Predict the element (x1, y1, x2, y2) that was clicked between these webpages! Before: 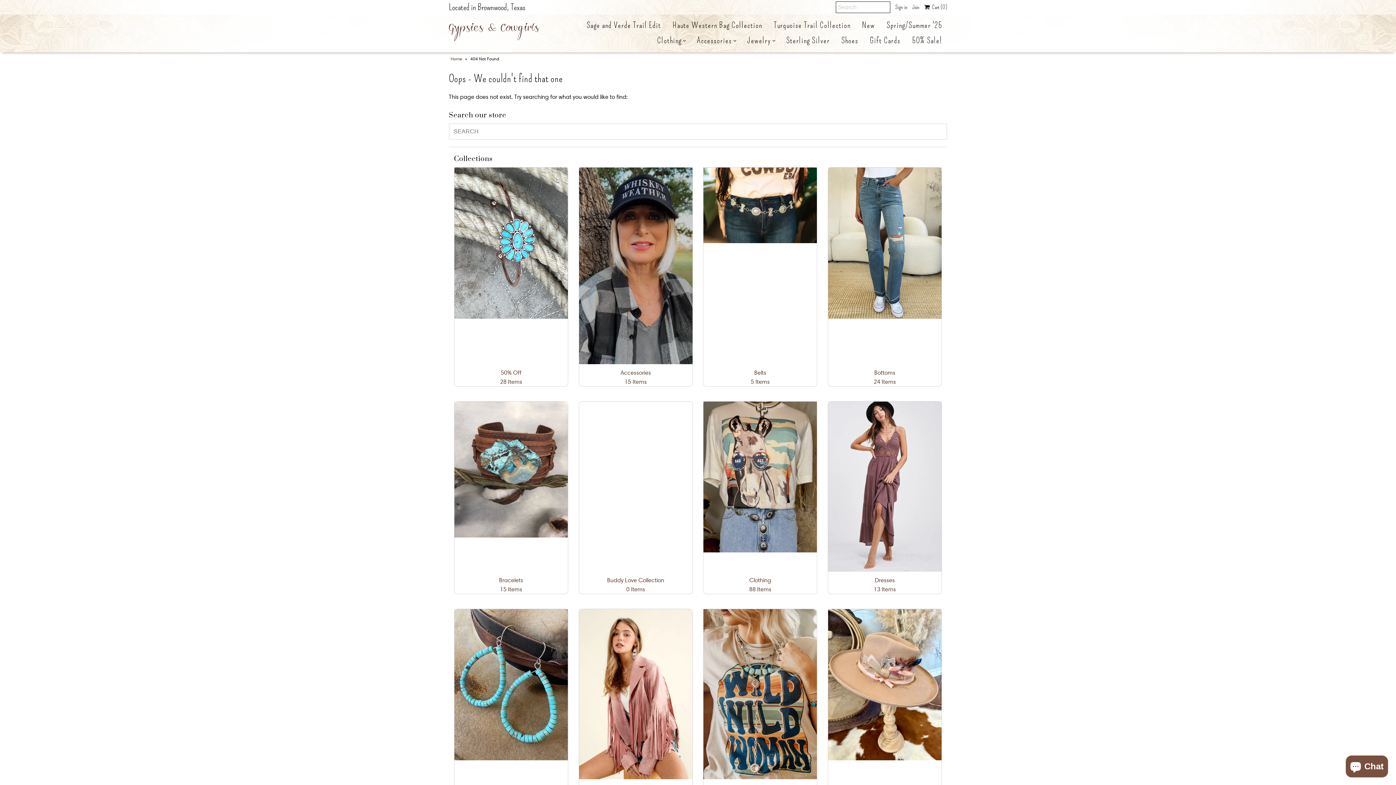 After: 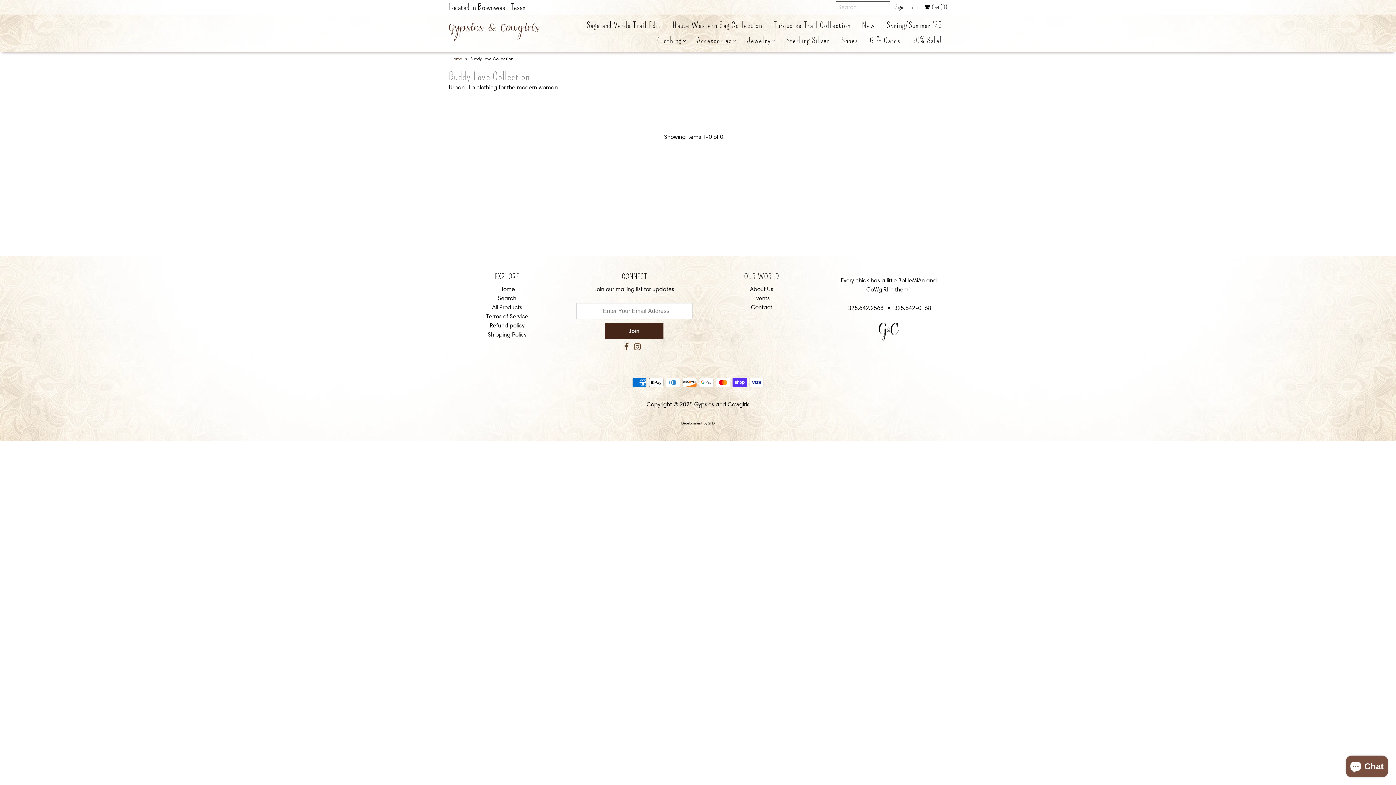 Action: bbox: (579, 575, 692, 594) label: Buddy Love Collection
0 Items